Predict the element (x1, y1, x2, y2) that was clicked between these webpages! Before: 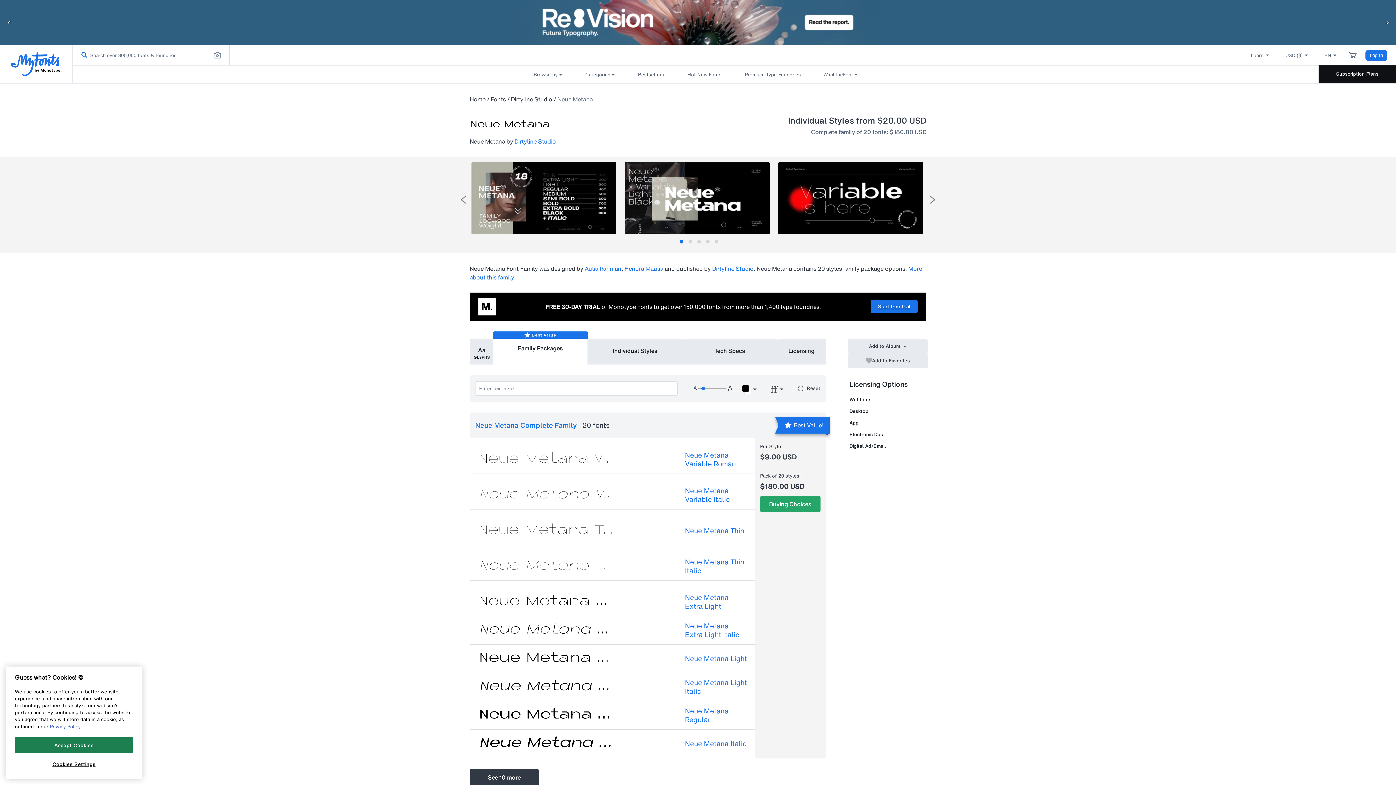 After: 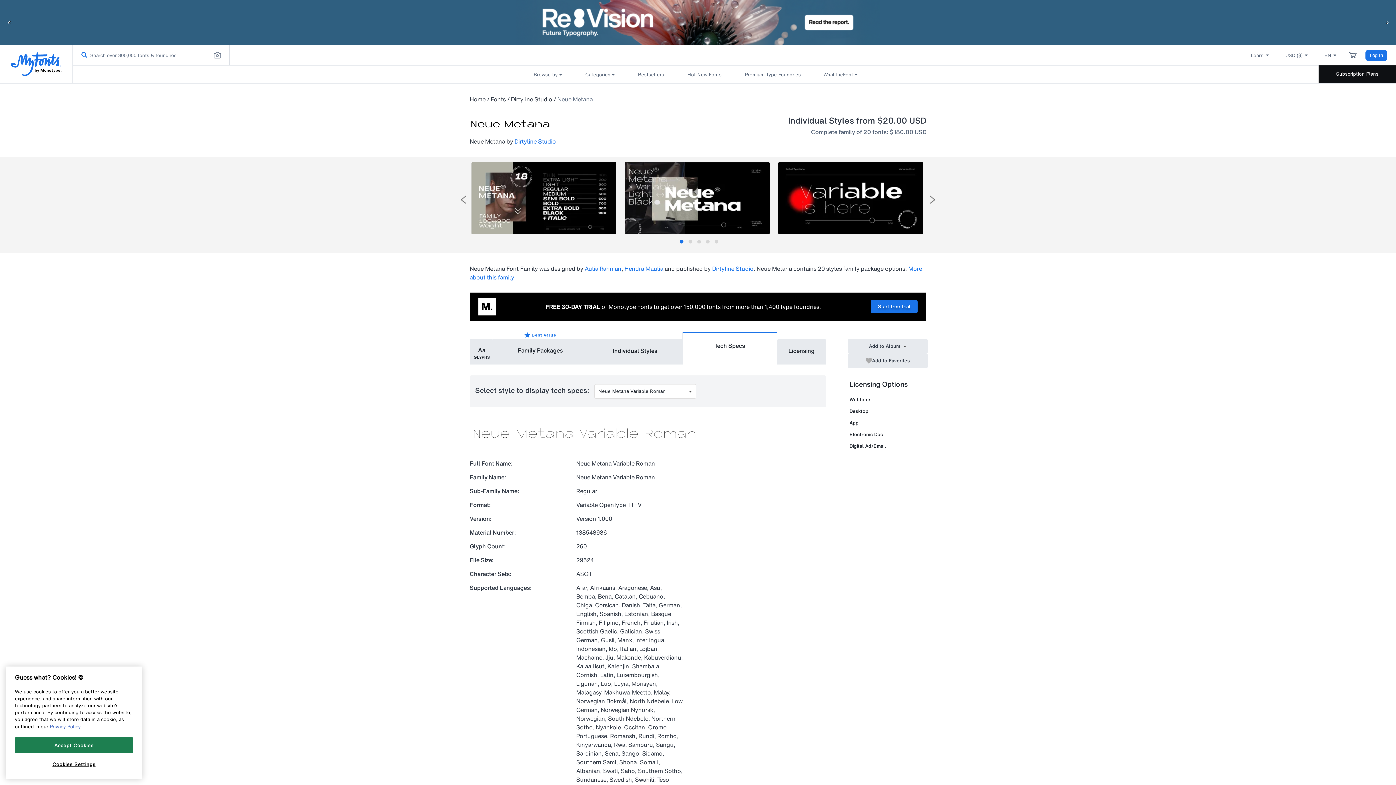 Action: bbox: (682, 339, 776, 361) label: Tech Specs